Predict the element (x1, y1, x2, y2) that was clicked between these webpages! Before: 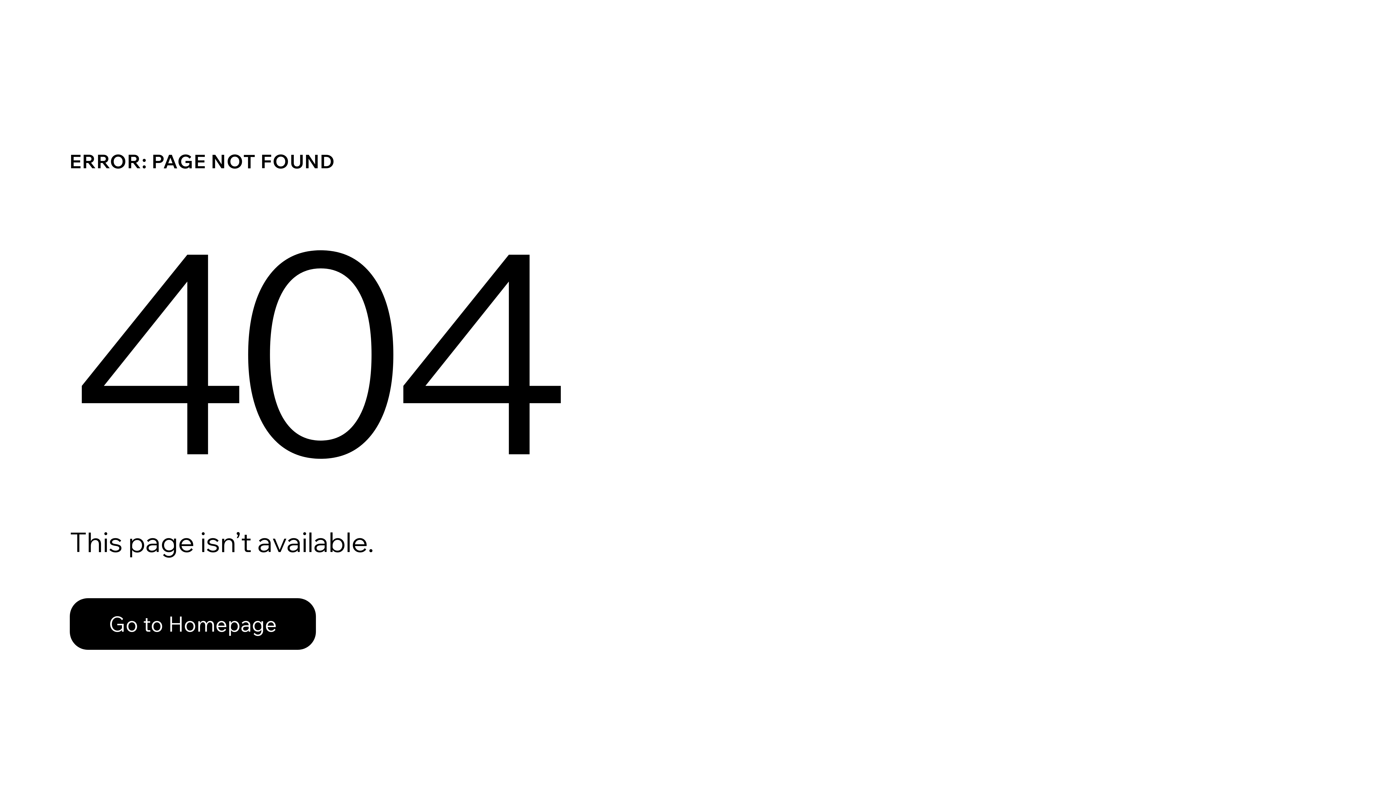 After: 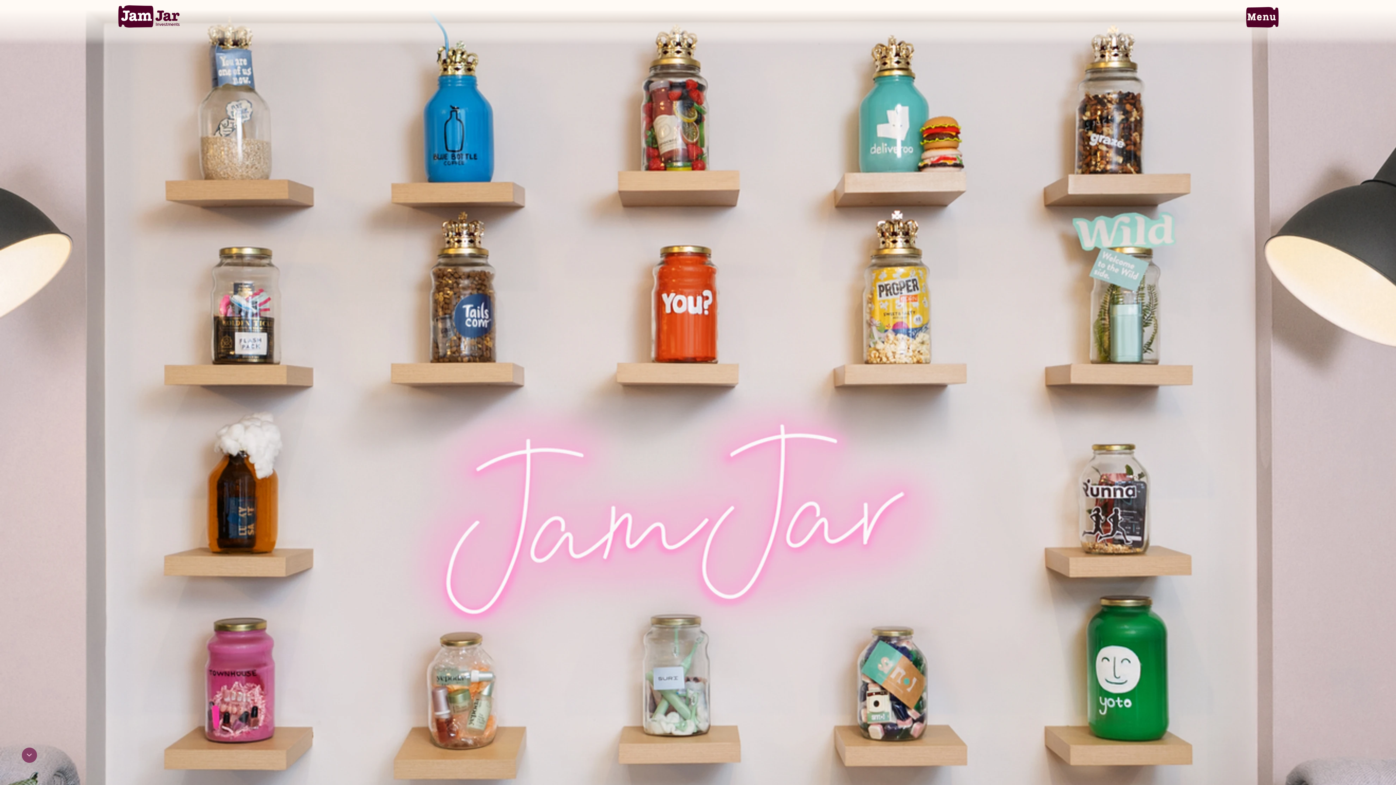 Action: bbox: (69, 582, 768, 659) label: Go to Homepage